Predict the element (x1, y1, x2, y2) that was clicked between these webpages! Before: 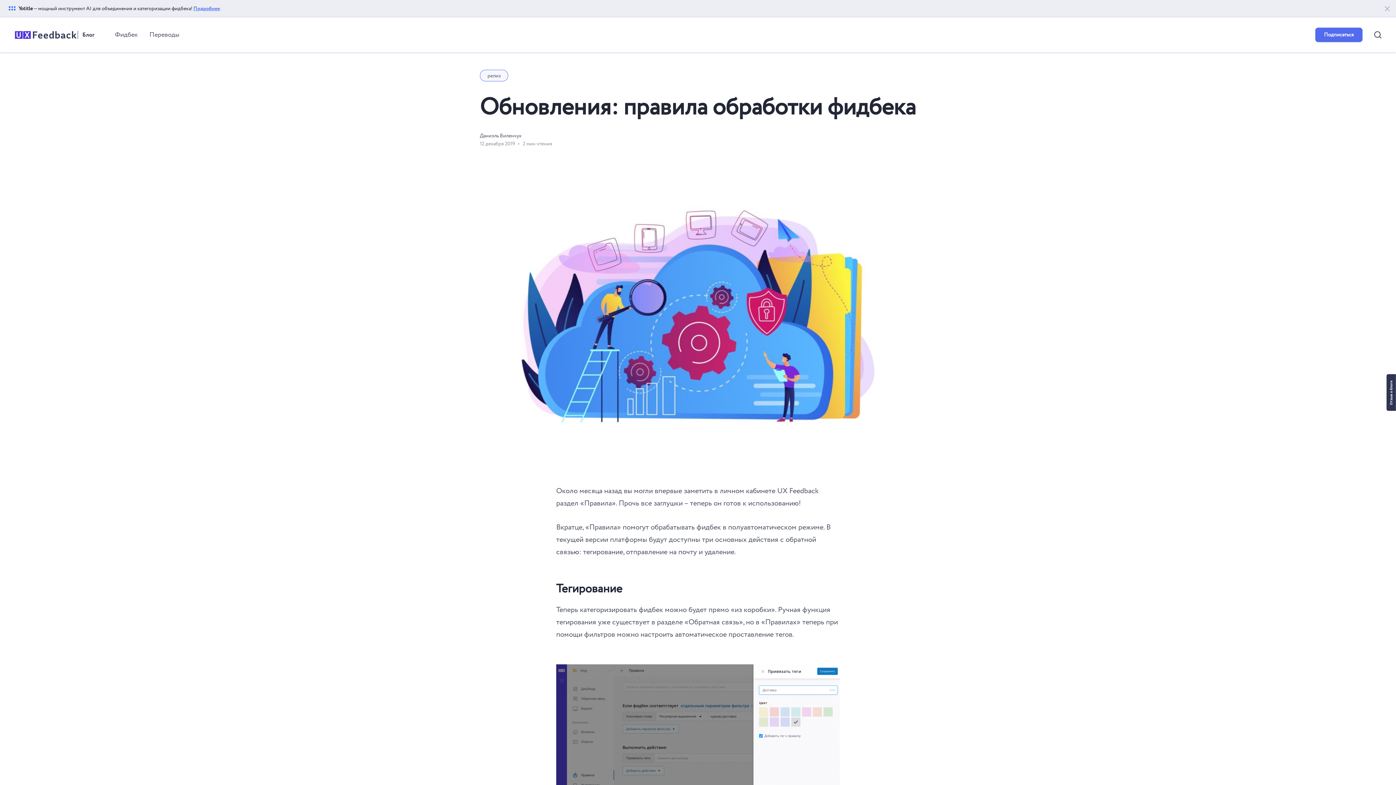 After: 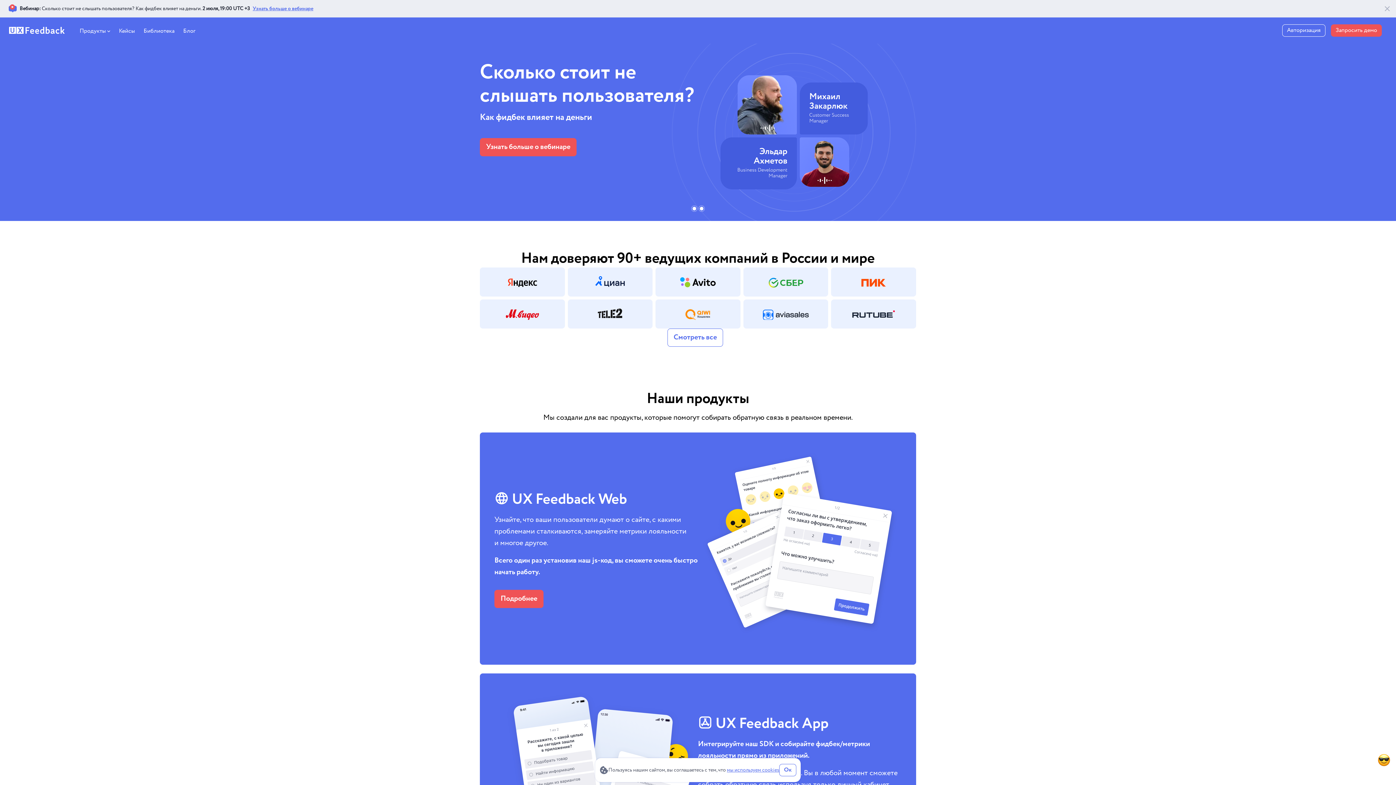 Action: bbox: (14, 30, 77, 39)